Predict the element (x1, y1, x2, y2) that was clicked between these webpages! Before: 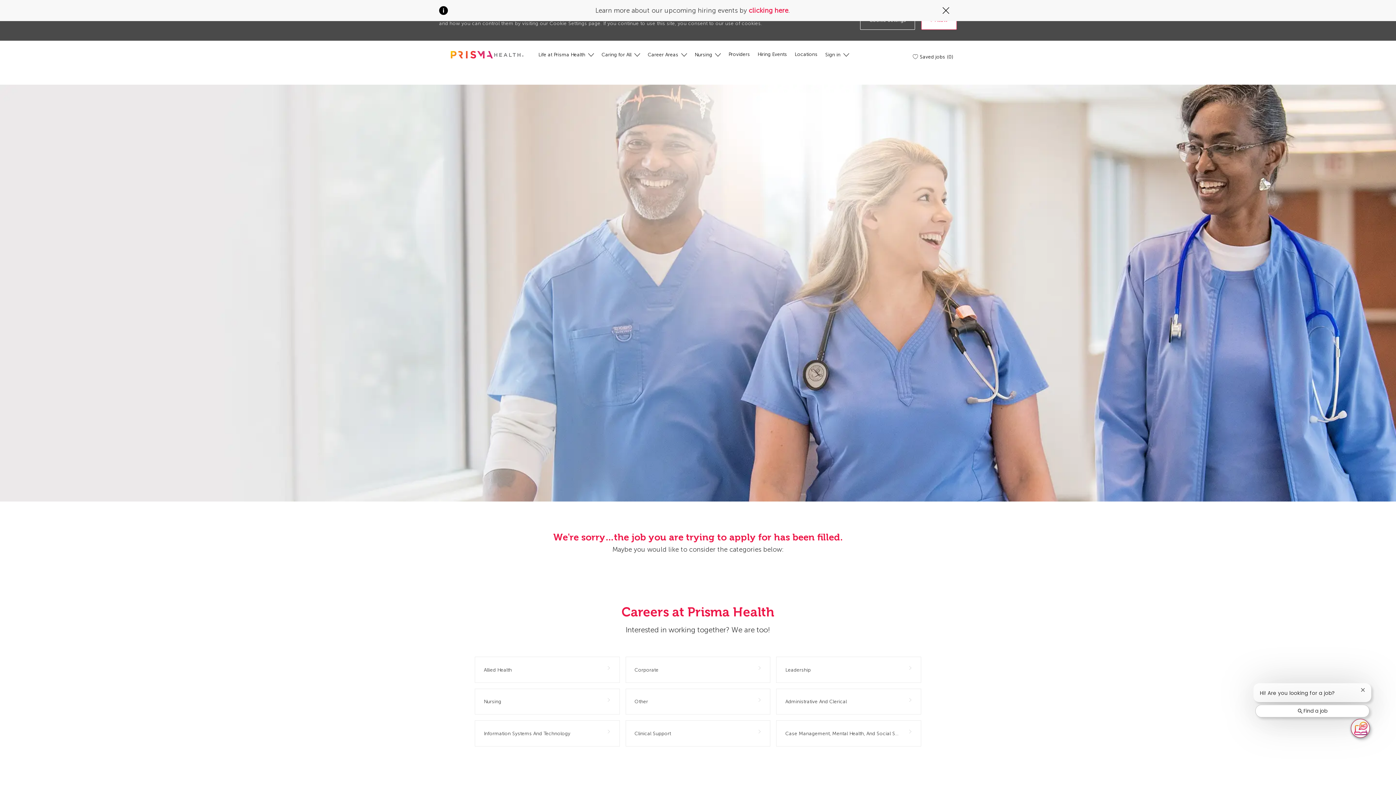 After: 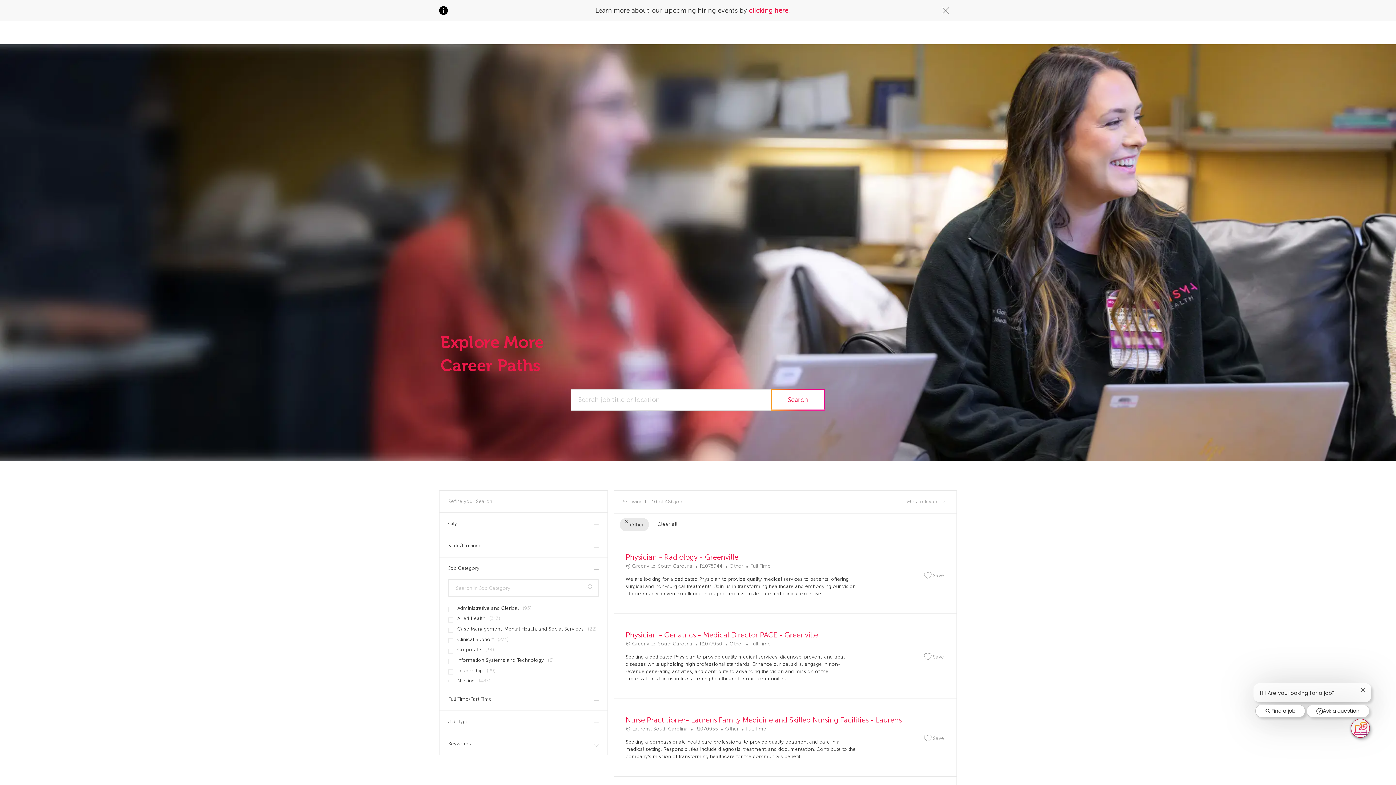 Action: bbox: (474, 688, 582, 714) label: Administrative And Clerical